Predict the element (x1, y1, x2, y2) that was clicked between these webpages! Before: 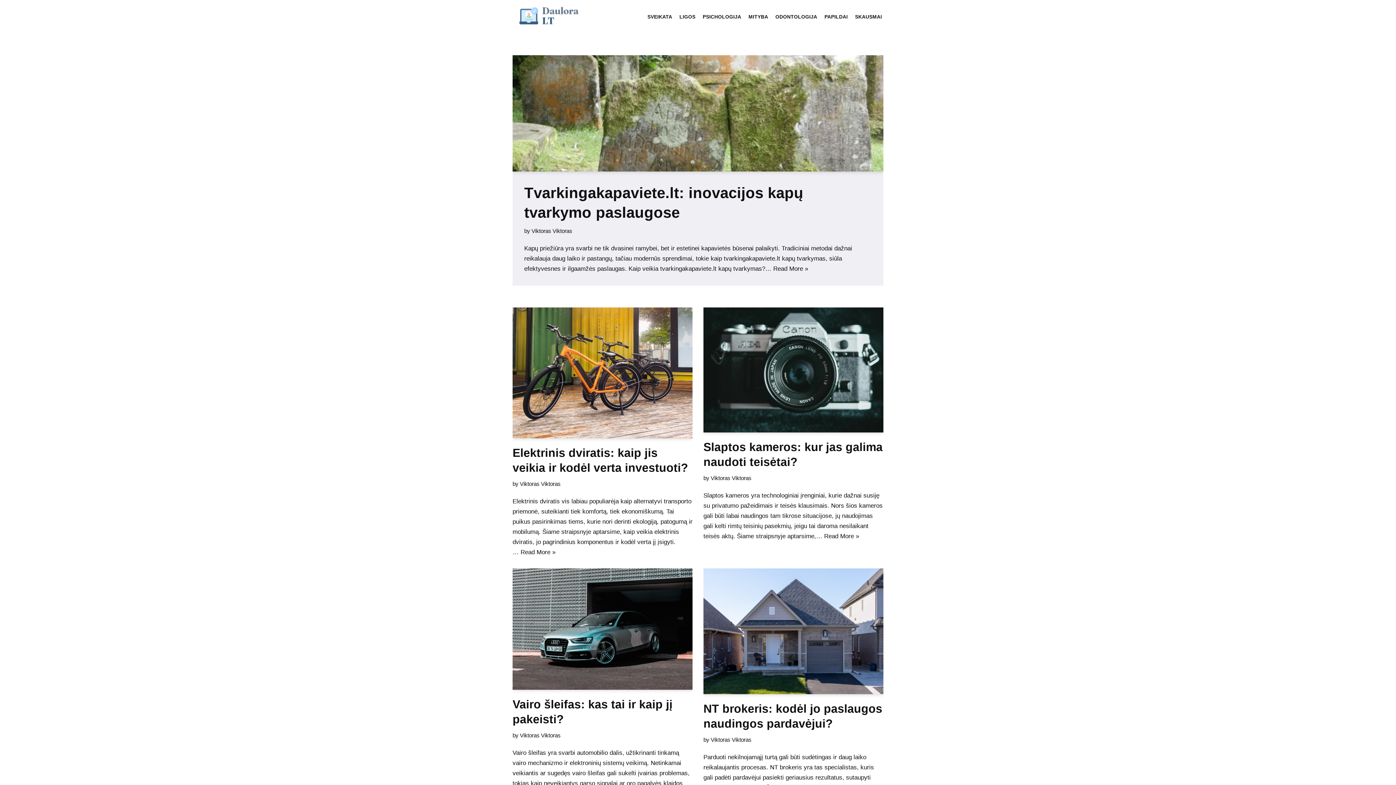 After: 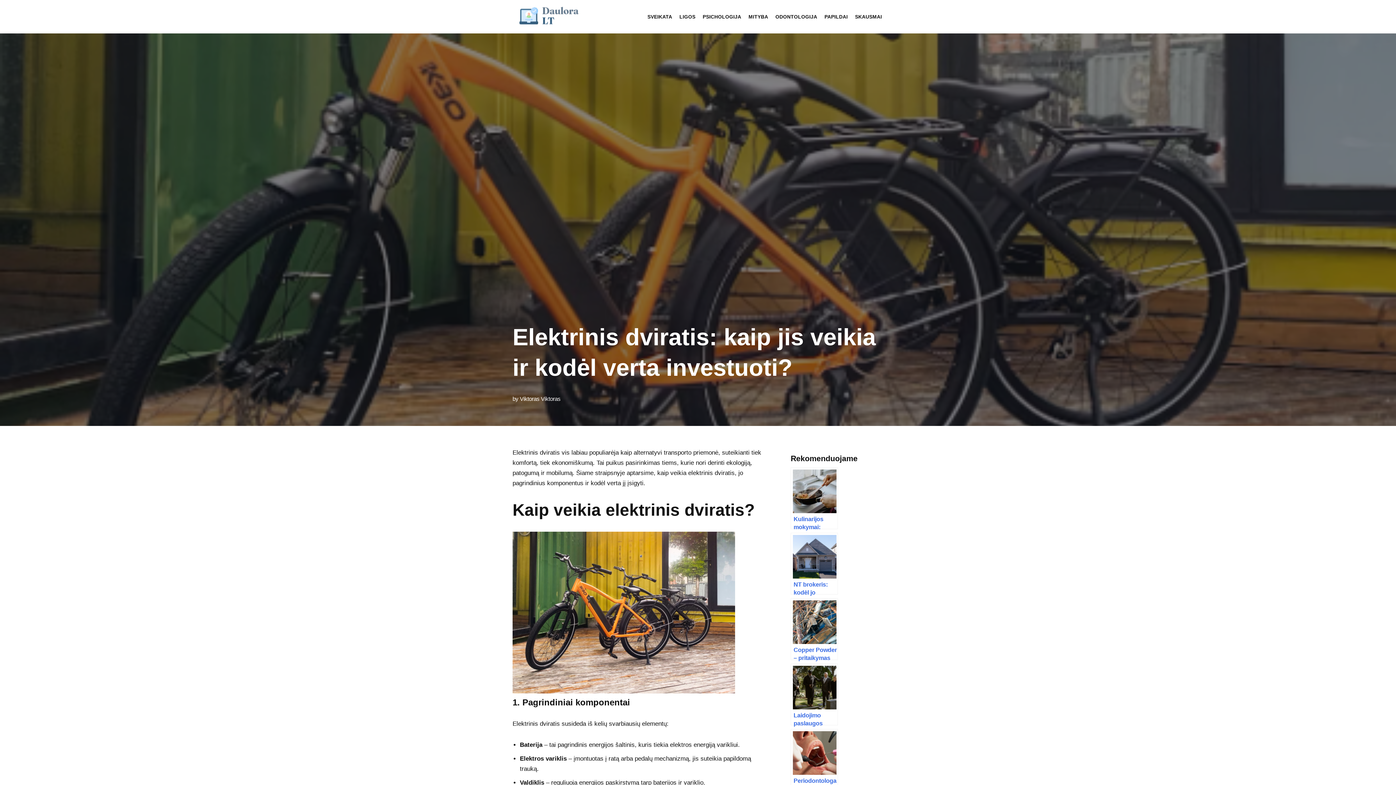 Action: bbox: (520, 549, 555, 555) label: Read More »
Elektrinis dviratis: kaip jis veikia ir kodėl verta investuoti?